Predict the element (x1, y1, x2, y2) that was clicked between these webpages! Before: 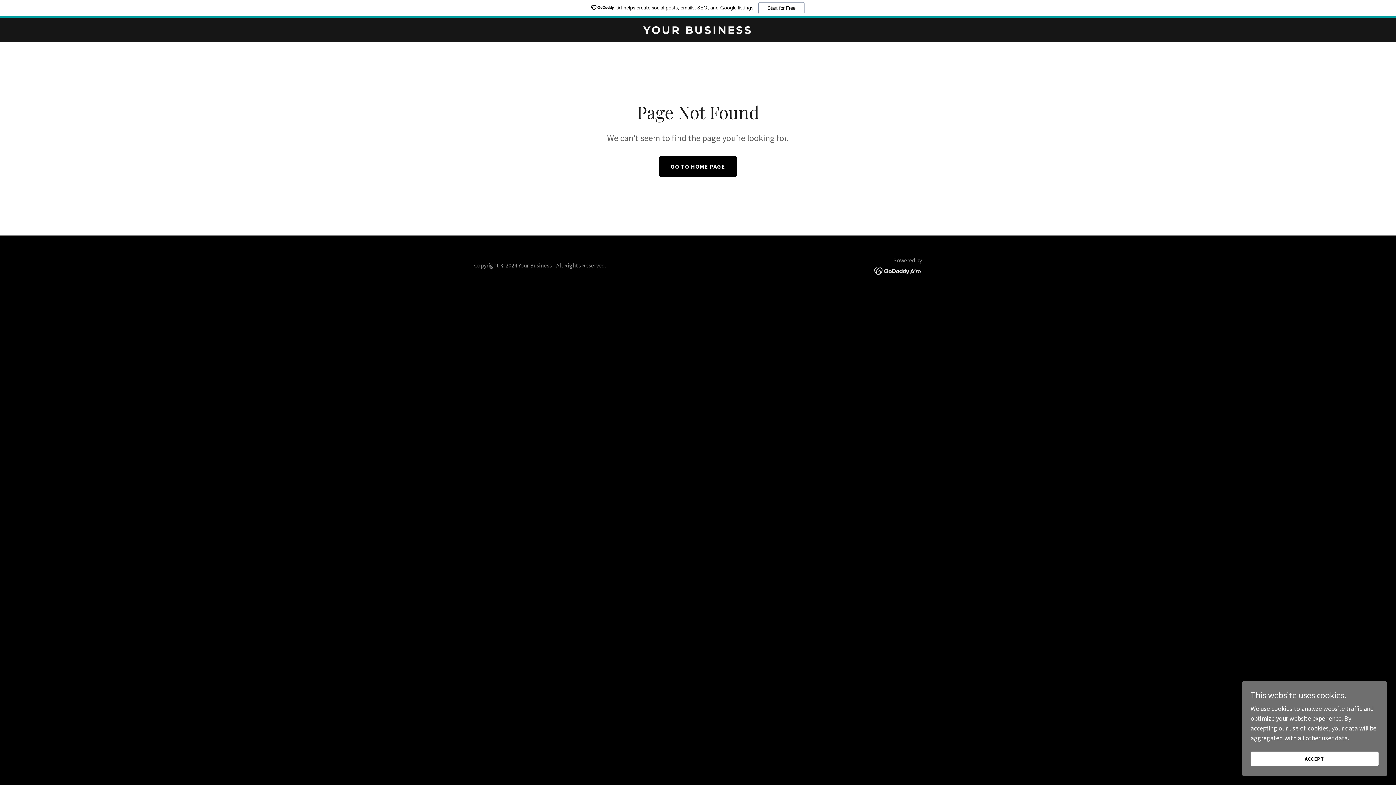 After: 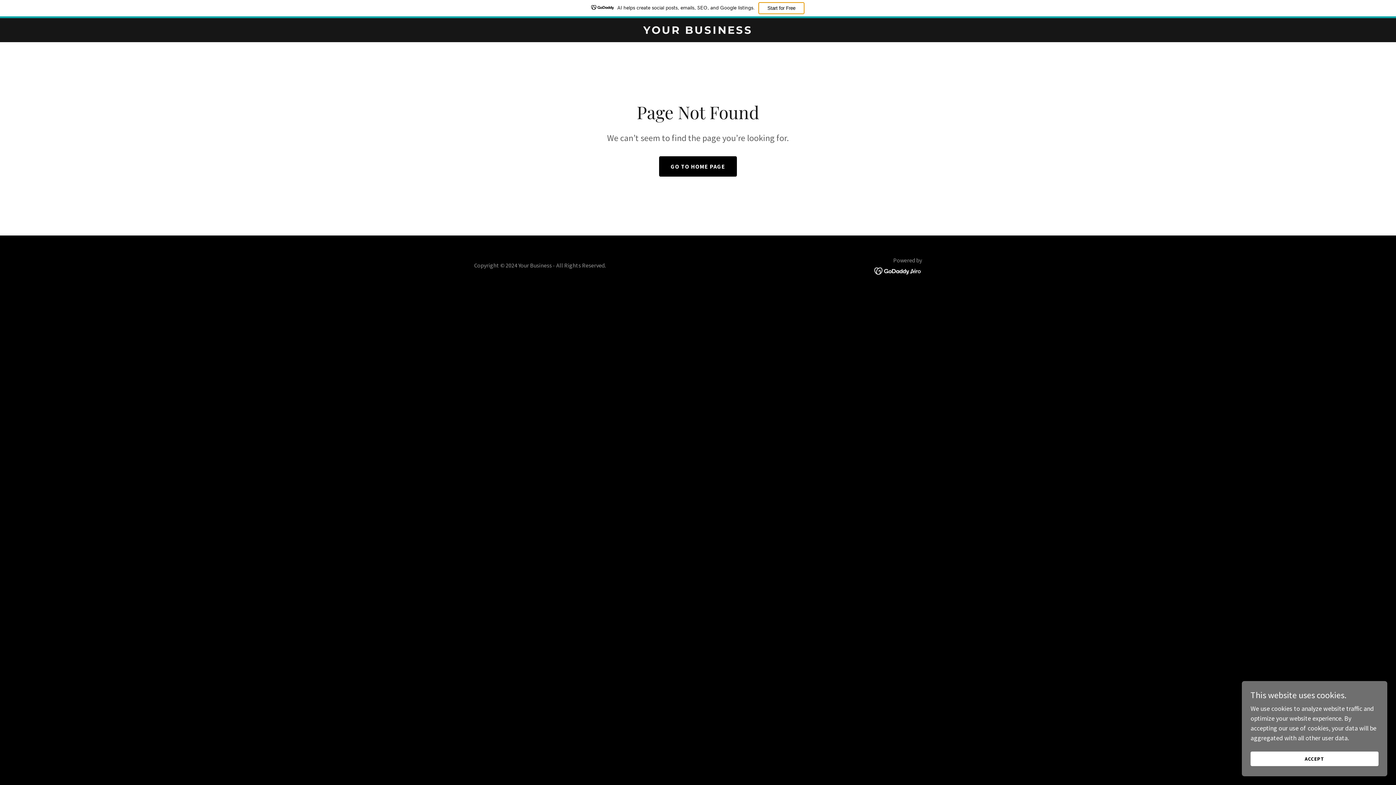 Action: label: Start for Free bbox: (758, 2, 804, 14)